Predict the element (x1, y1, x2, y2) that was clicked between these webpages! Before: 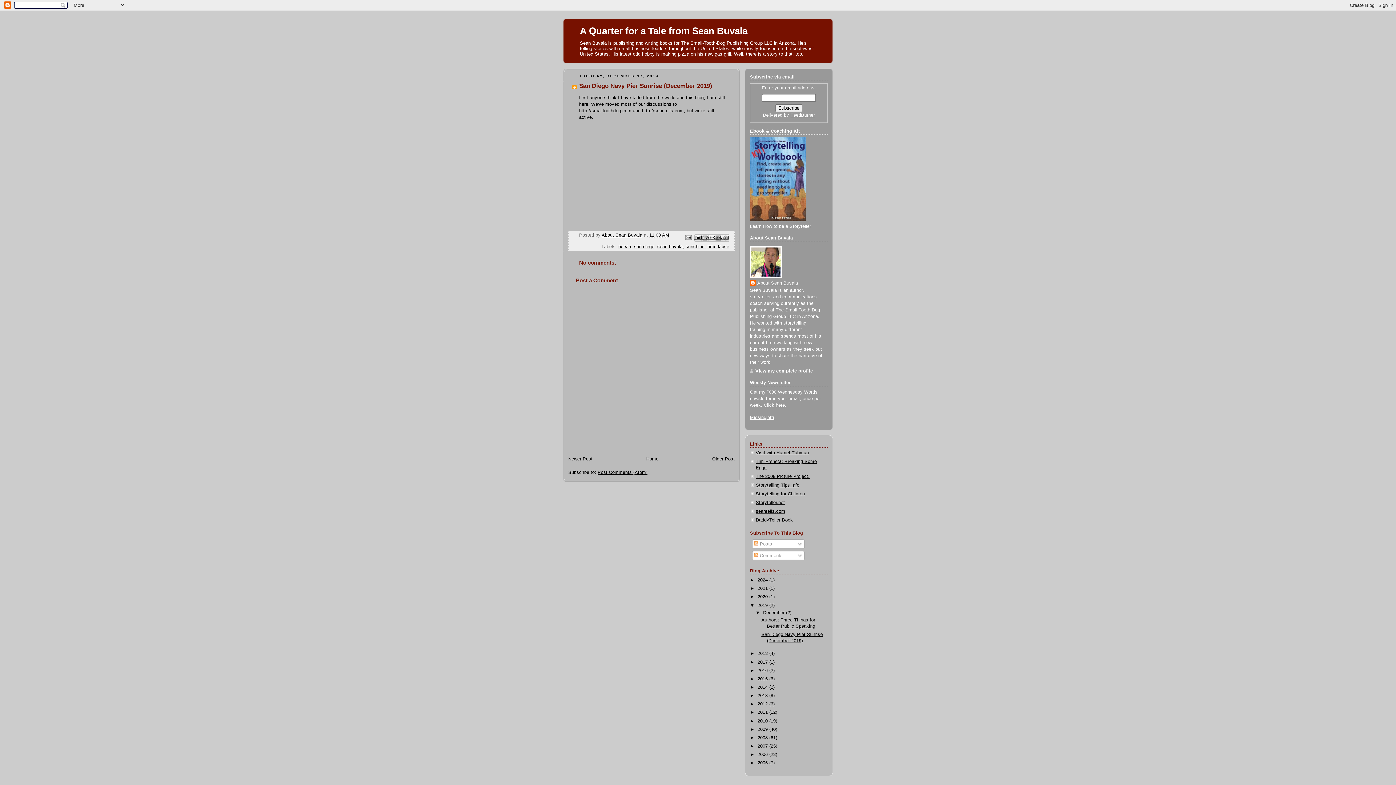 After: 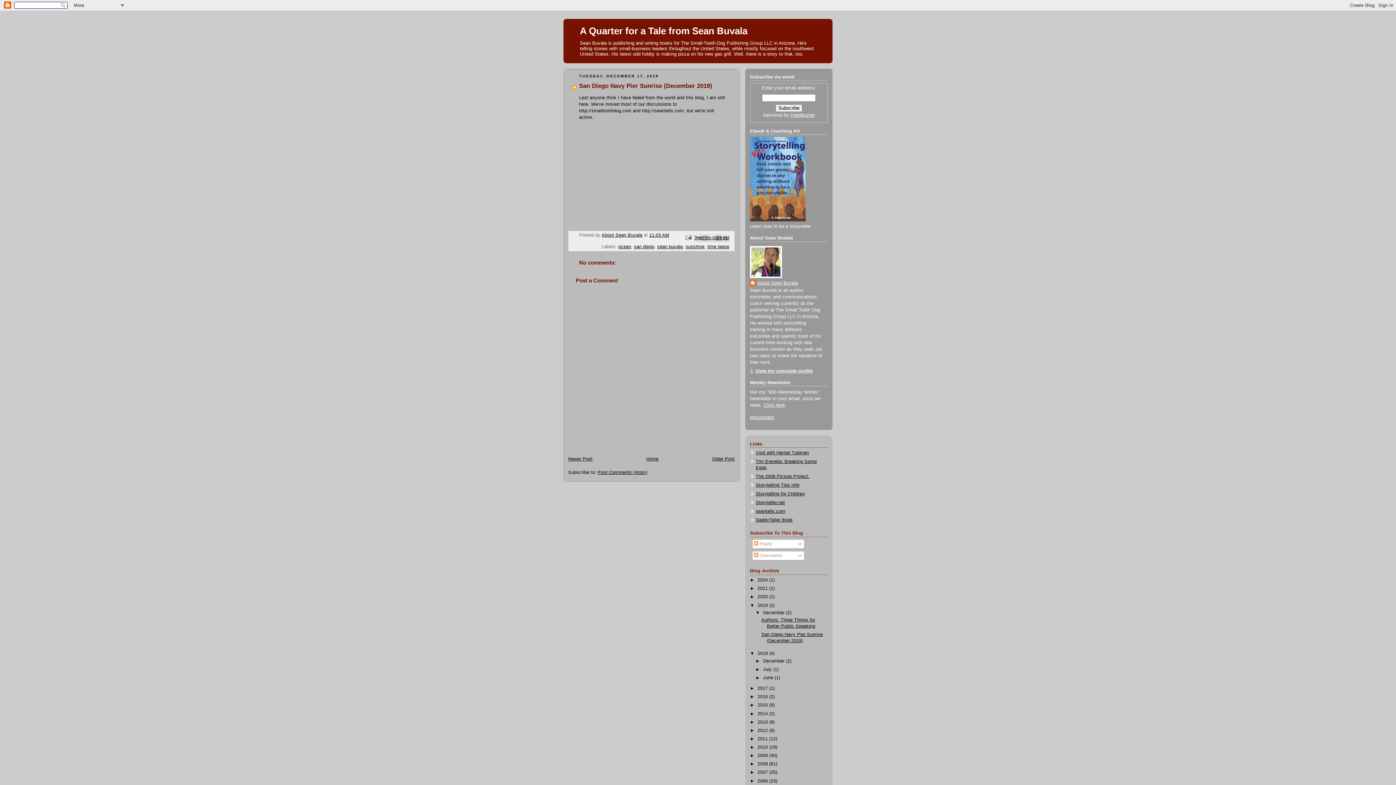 Action: label: ►   bbox: (750, 651, 757, 656)